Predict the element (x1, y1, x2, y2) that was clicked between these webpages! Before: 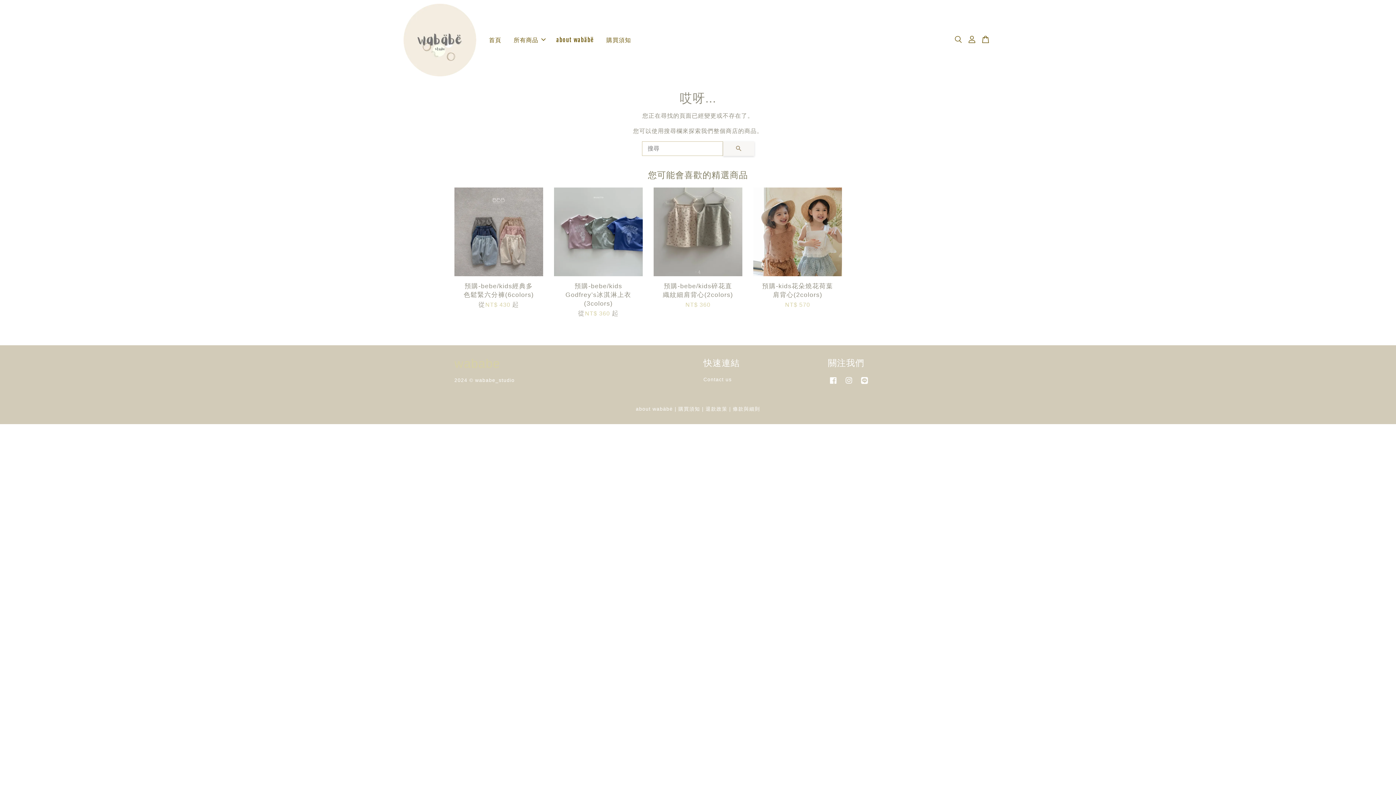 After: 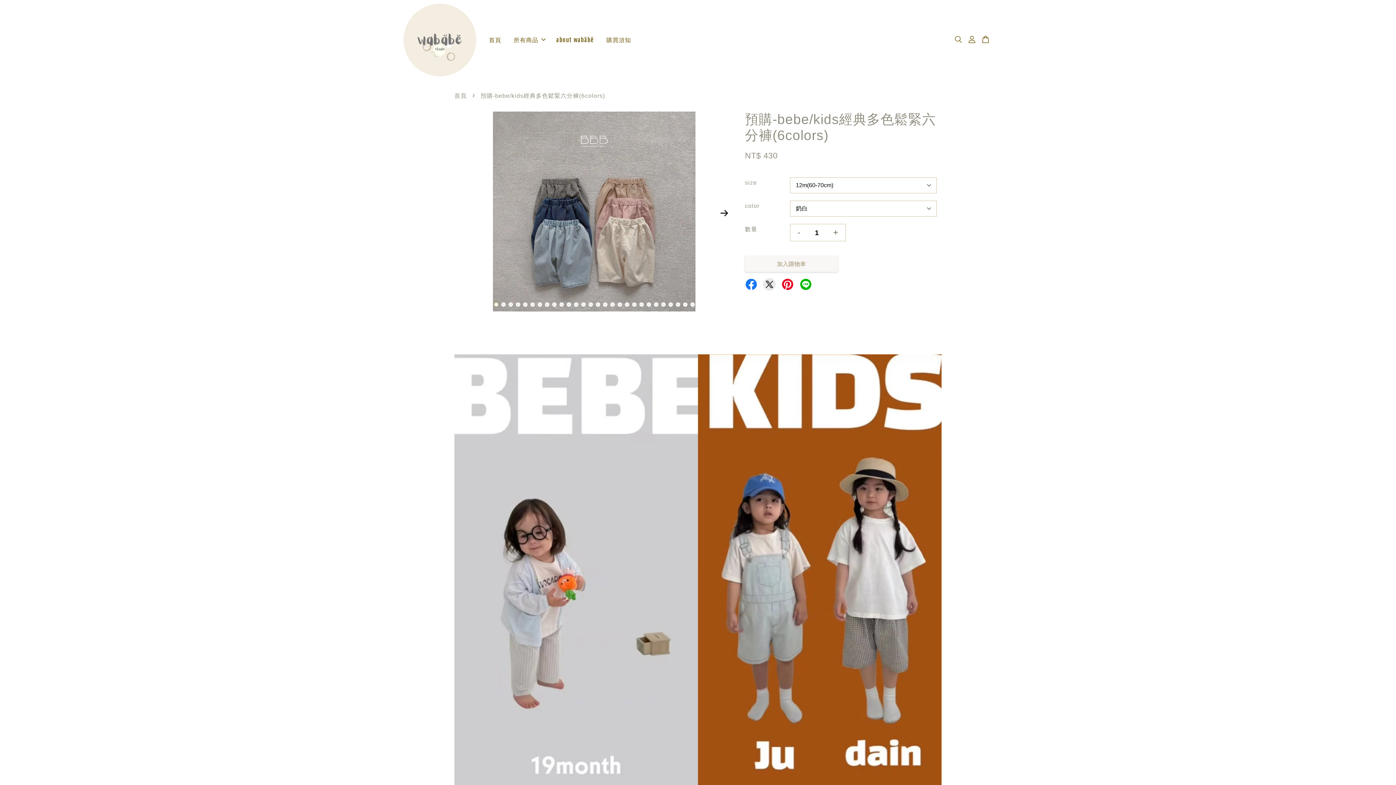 Action: bbox: (454, 276, 543, 323) label: 預購-bebe/kids經典多色鬆緊六分褲(6colors)

從NT$ 430 起